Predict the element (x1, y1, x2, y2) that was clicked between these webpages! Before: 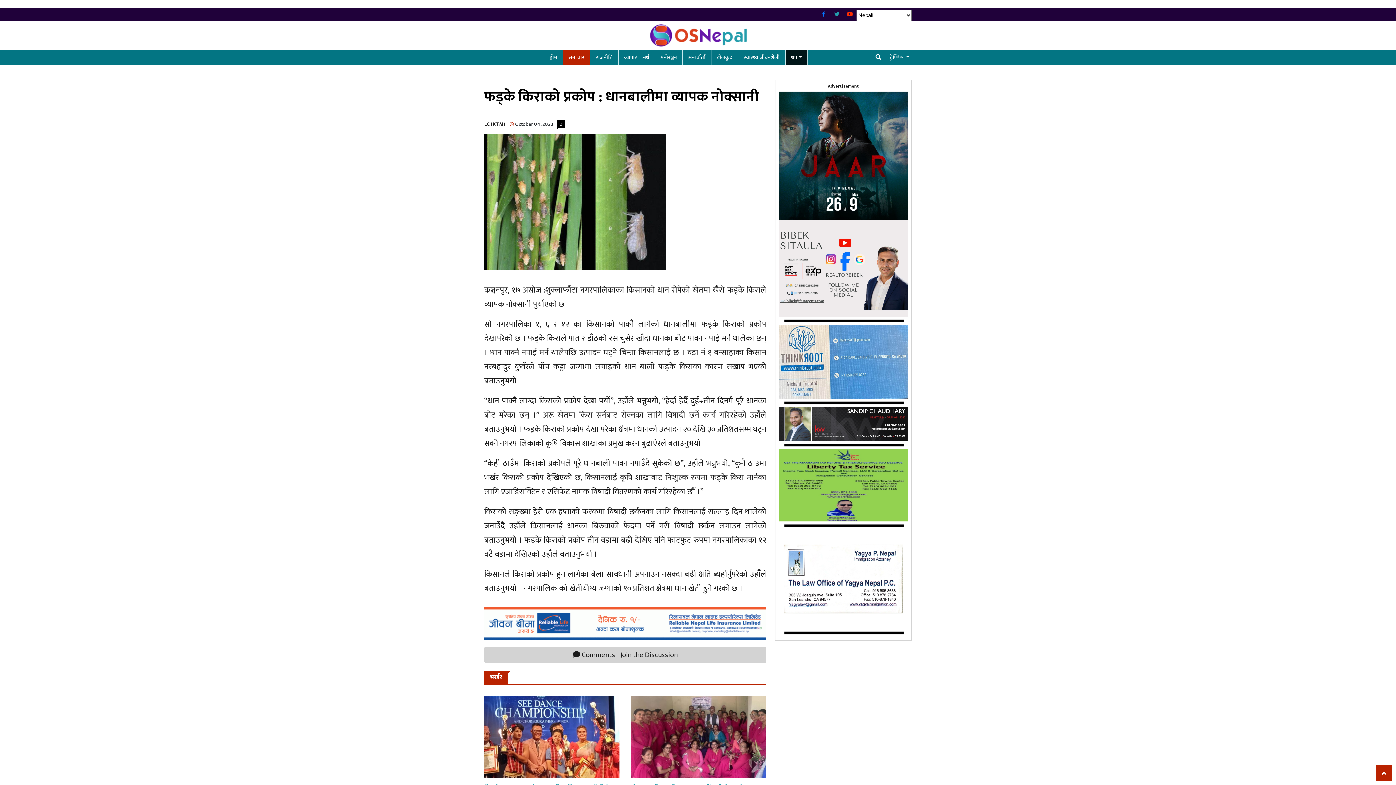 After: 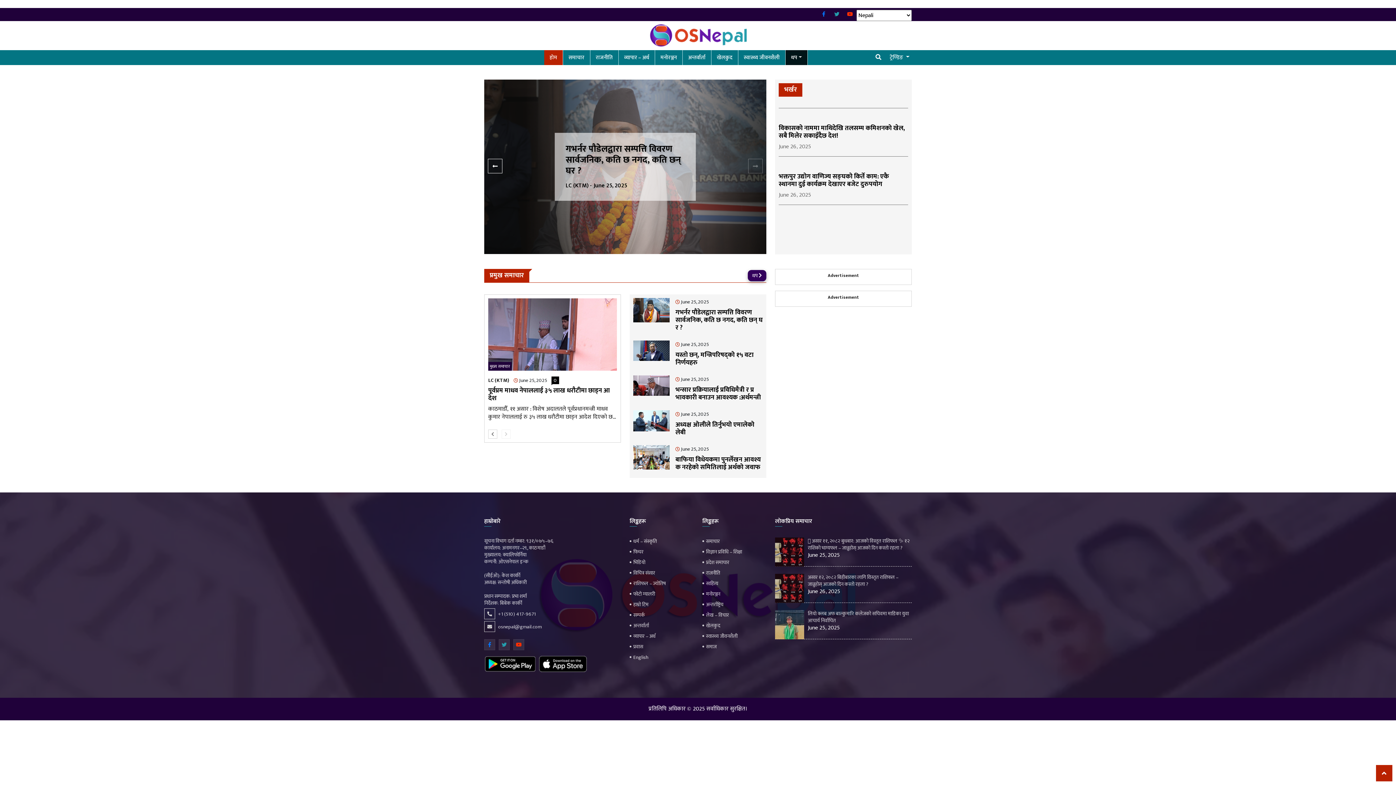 Action: label:   bbox: (779, 480, 908, 490)